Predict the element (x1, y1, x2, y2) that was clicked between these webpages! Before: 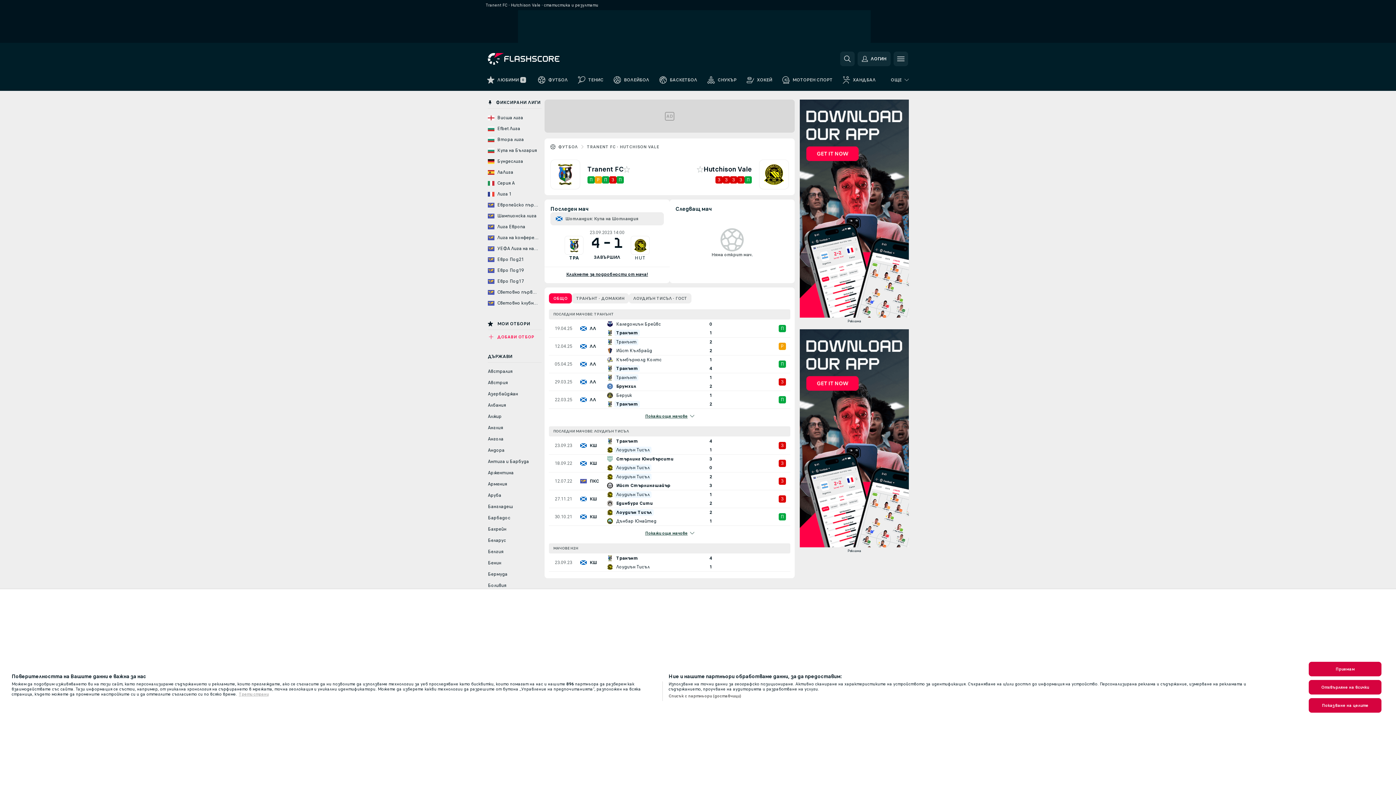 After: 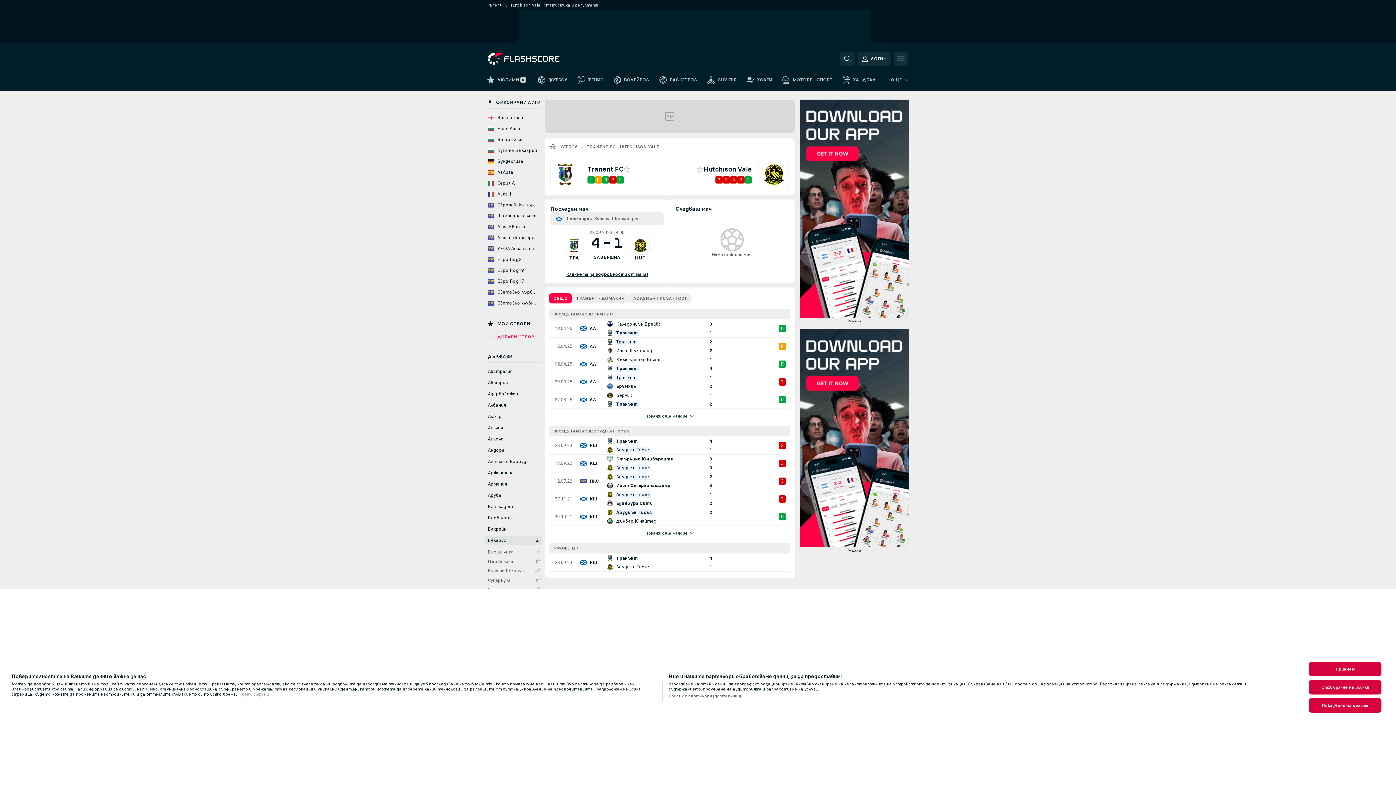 Action: bbox: (485, 536, 541, 545) label: Беларус